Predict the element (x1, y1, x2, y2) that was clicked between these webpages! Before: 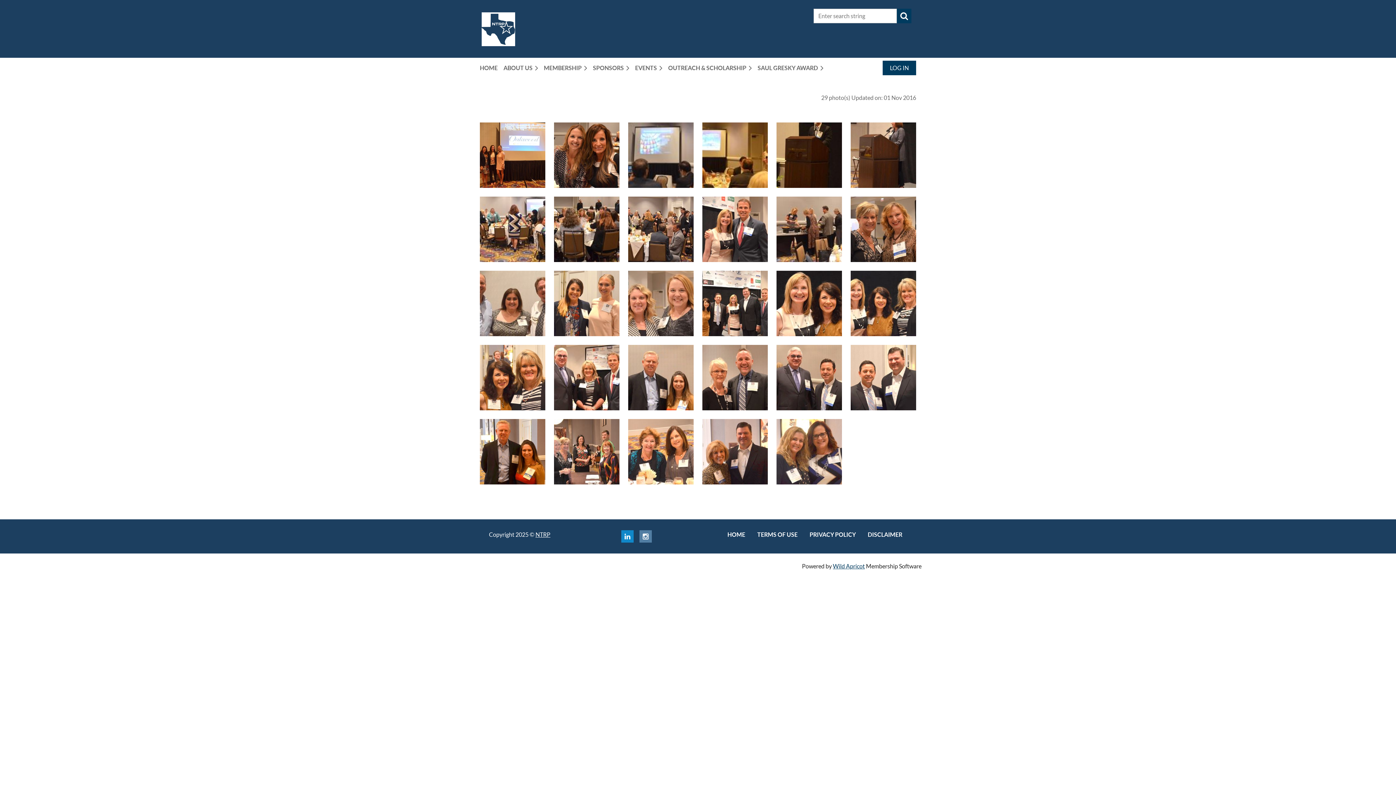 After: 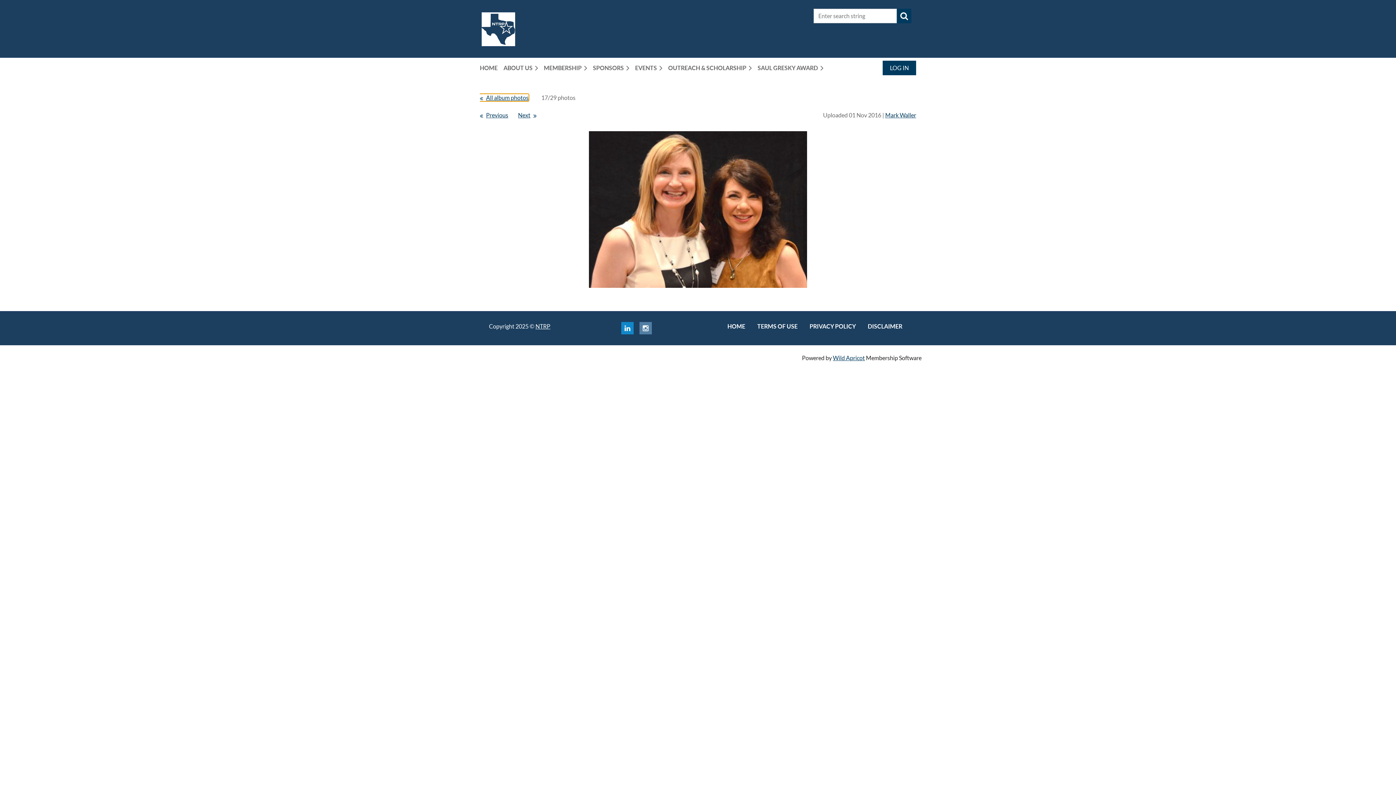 Action: bbox: (776, 270, 842, 336)